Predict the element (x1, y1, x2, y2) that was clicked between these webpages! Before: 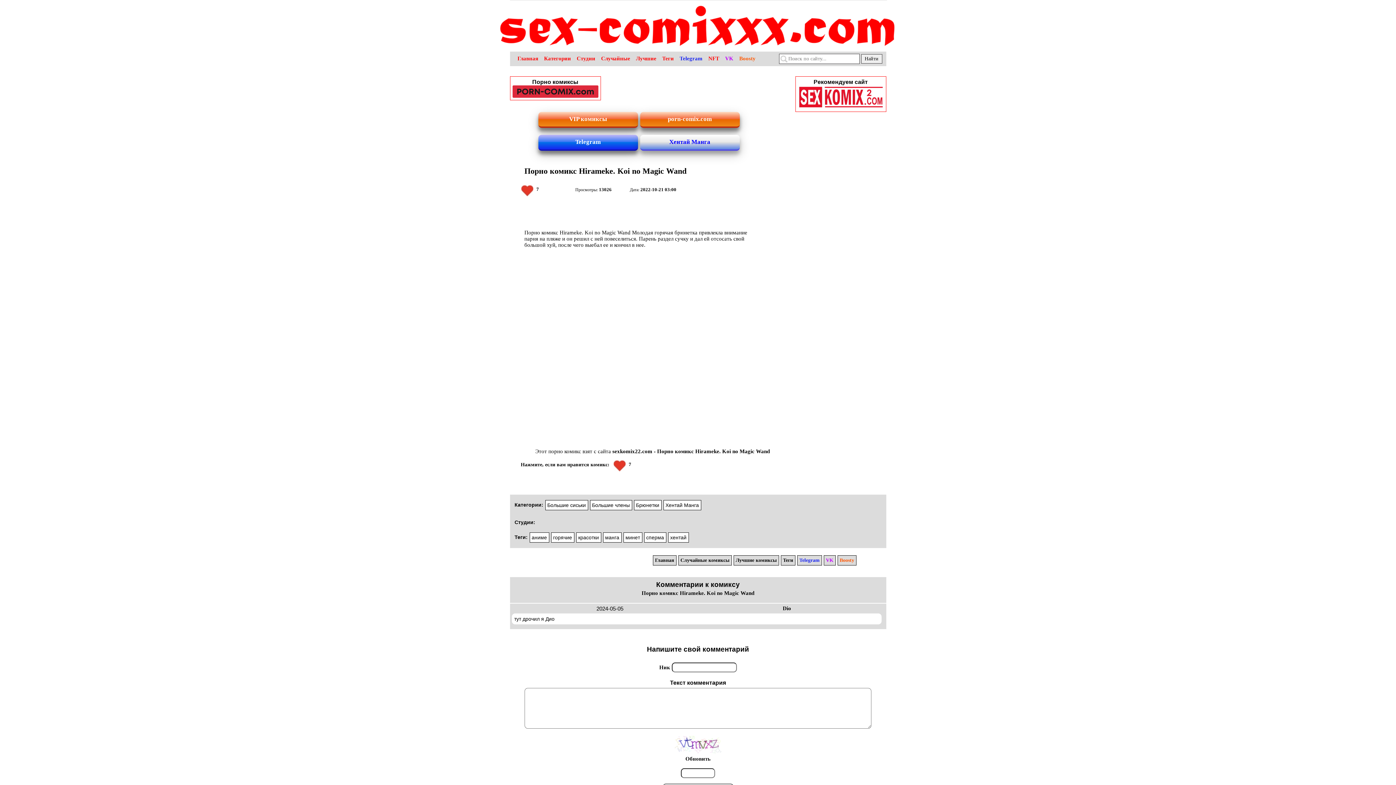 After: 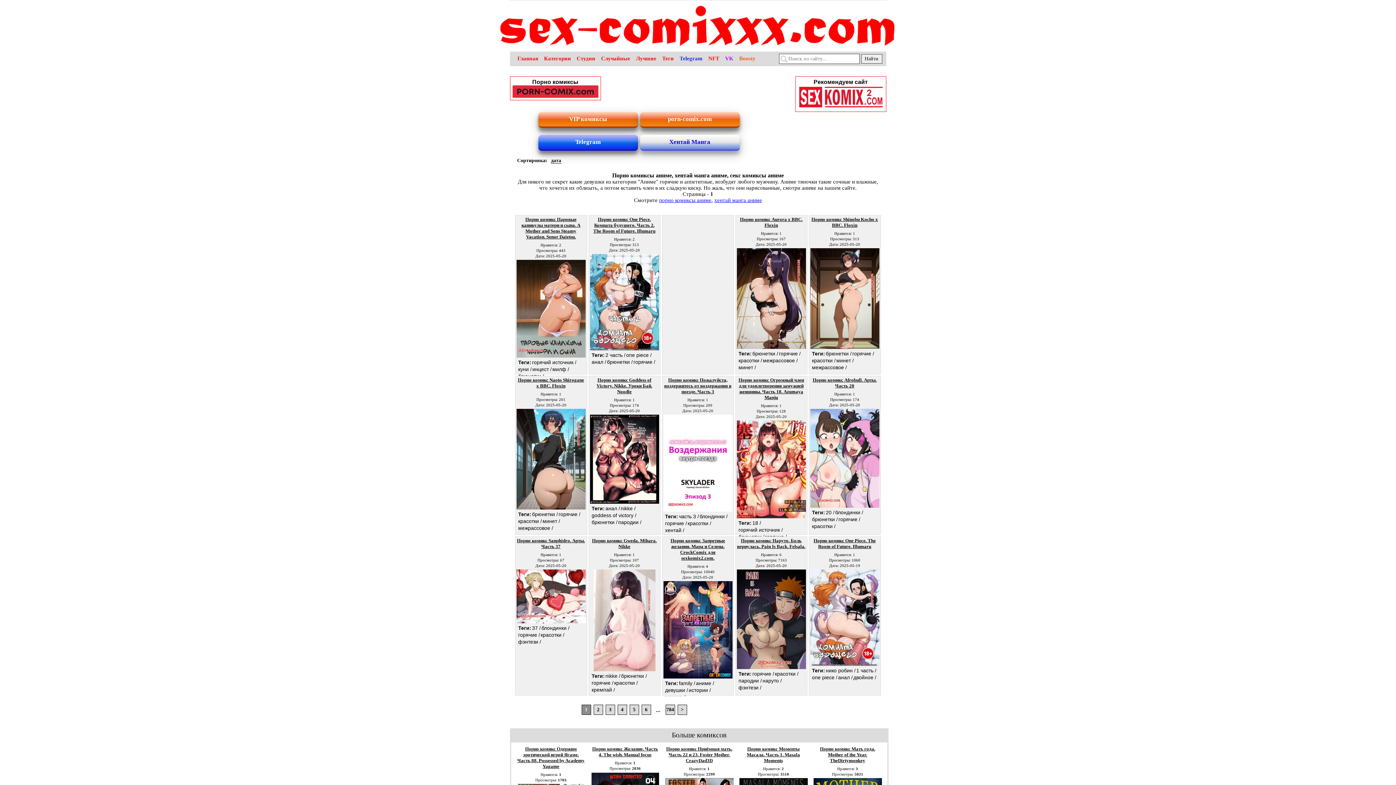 Action: bbox: (529, 532, 549, 543) label: аниме